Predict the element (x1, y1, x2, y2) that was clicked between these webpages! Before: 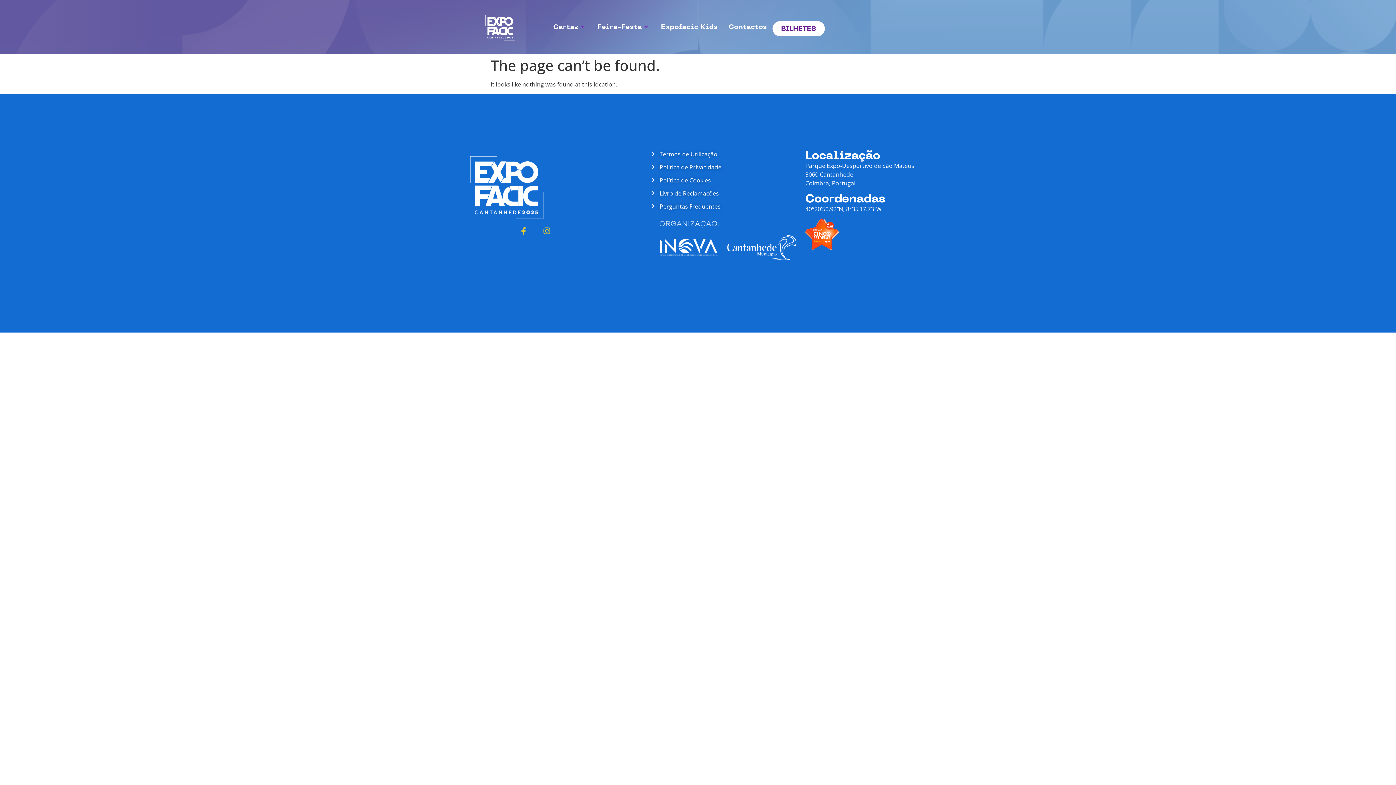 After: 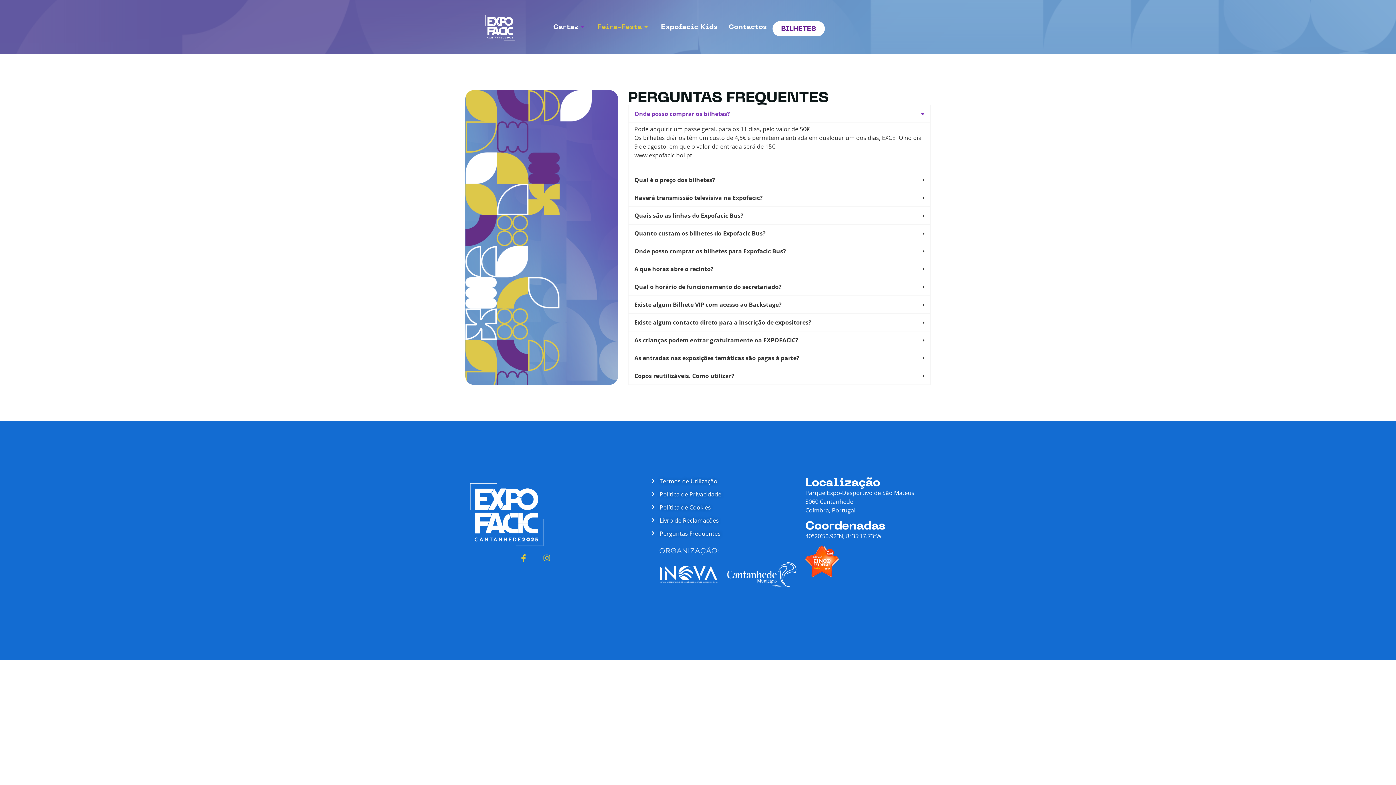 Action: bbox: (651, 202, 805, 211) label: Perguntas Frequentes